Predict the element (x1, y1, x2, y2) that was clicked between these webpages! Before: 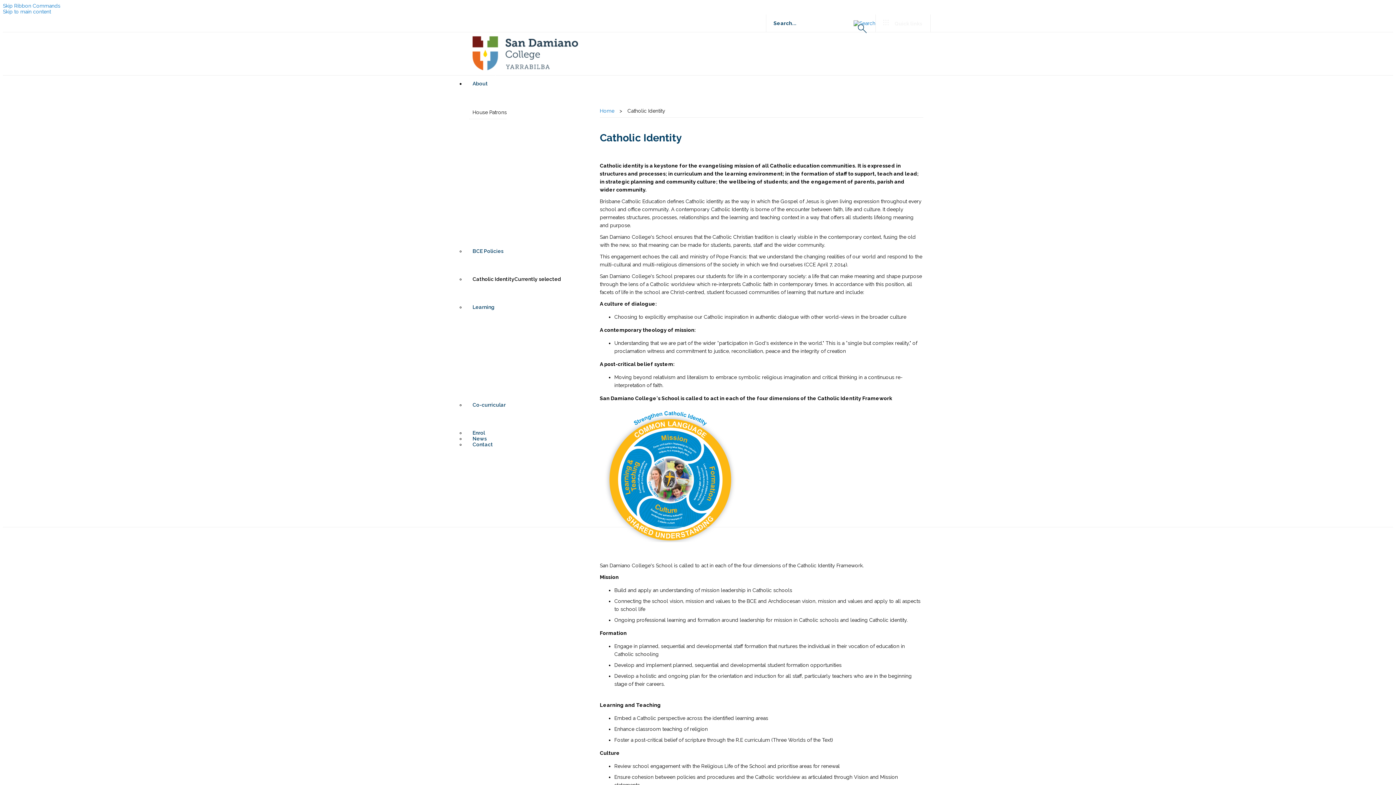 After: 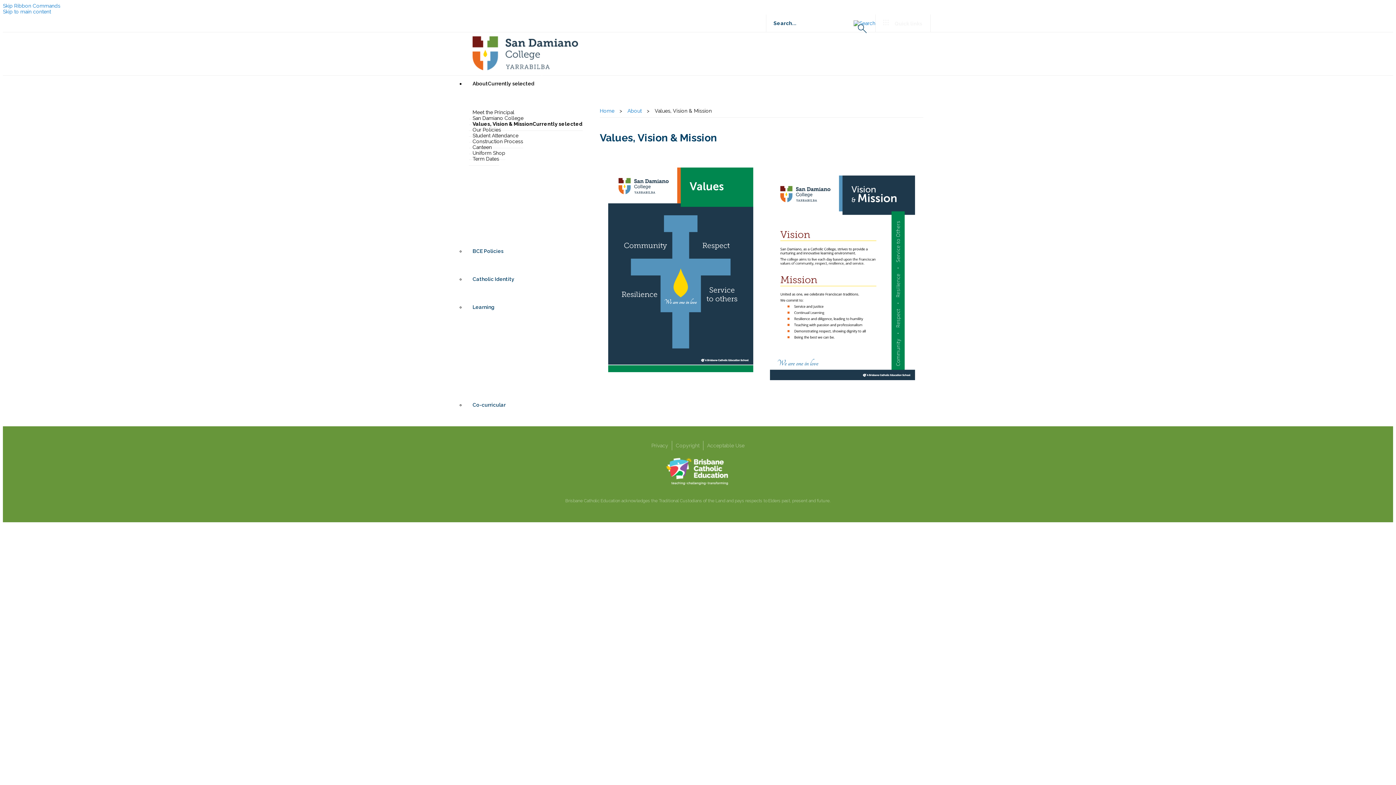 Action: bbox: (462, 122, 571, 147) label: Values, Vision & Mission